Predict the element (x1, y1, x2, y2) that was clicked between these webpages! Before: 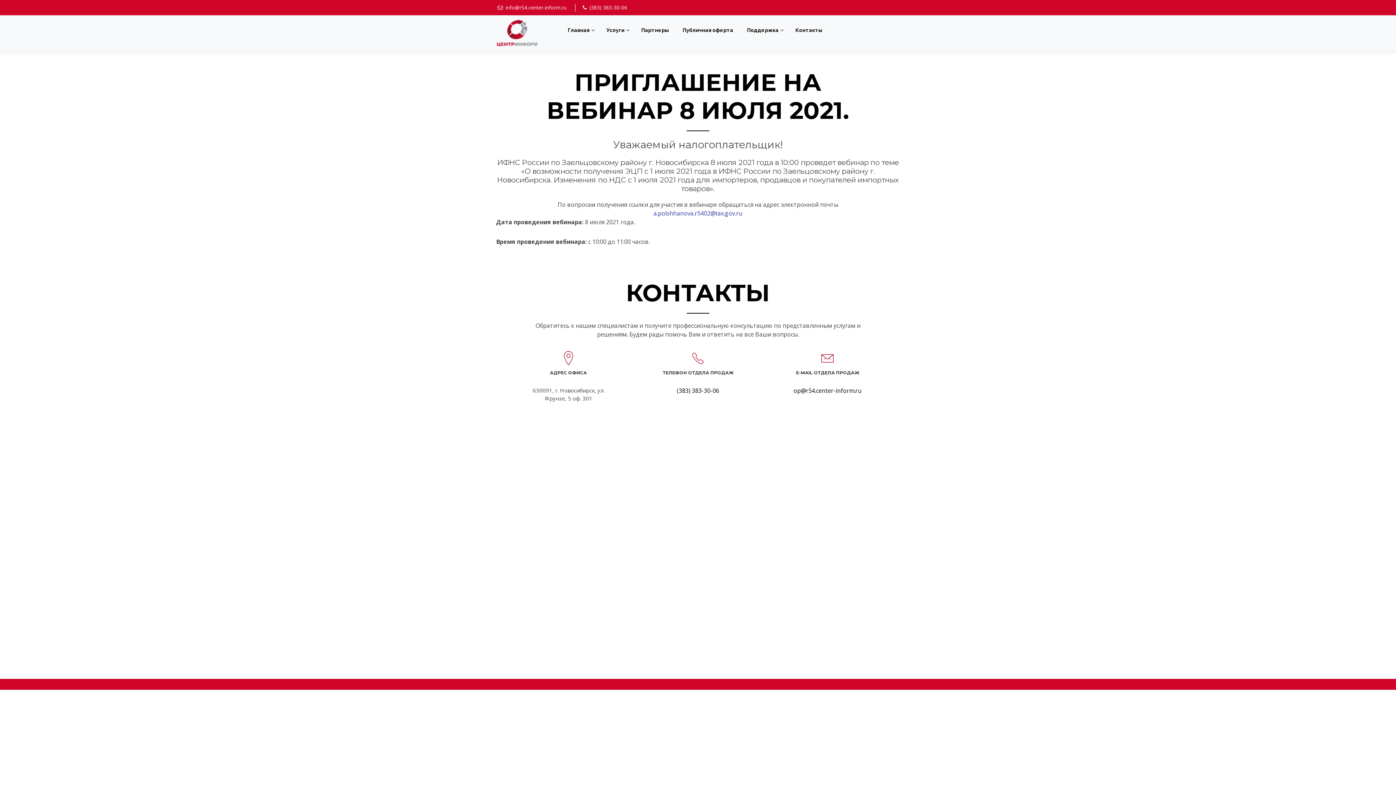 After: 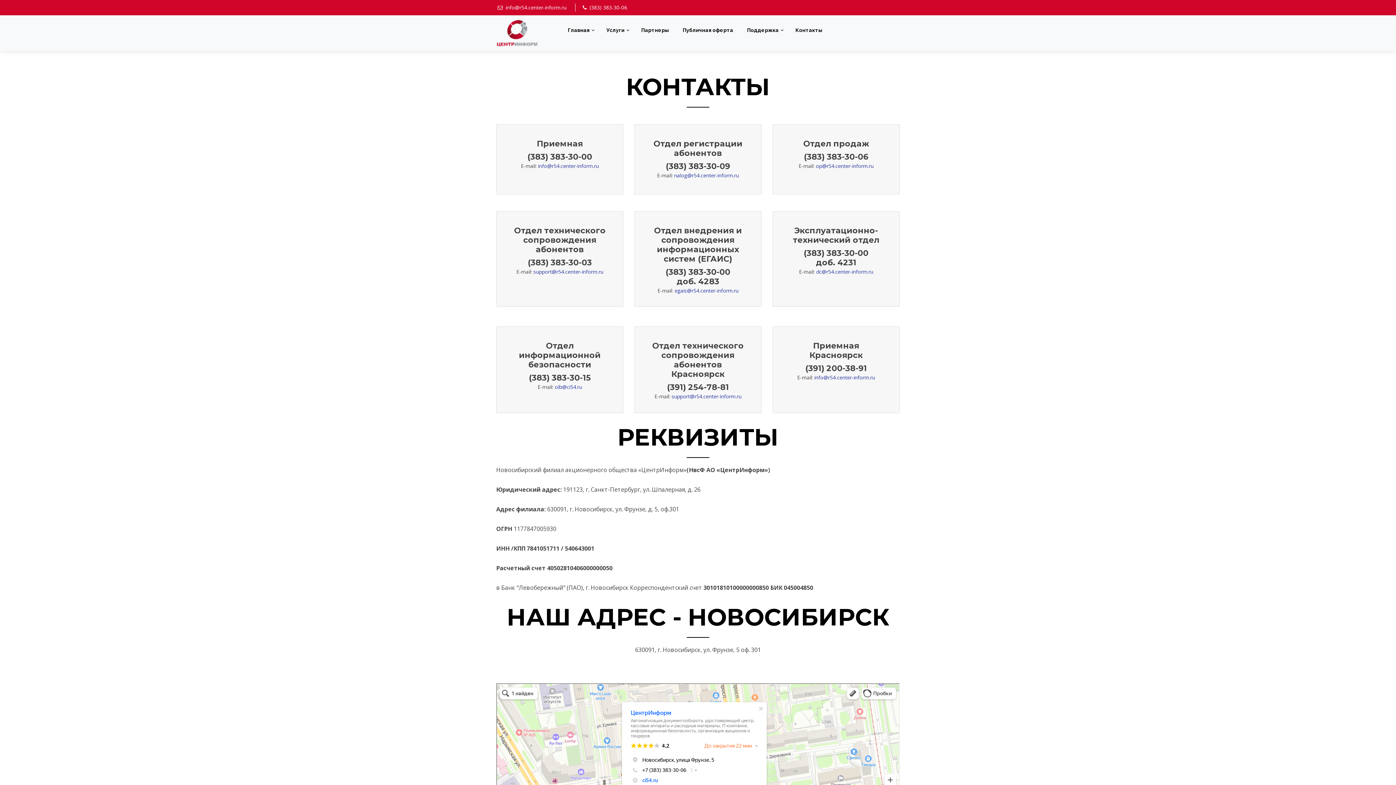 Action: bbox: (790, 22, 827, 37) label: Контакты